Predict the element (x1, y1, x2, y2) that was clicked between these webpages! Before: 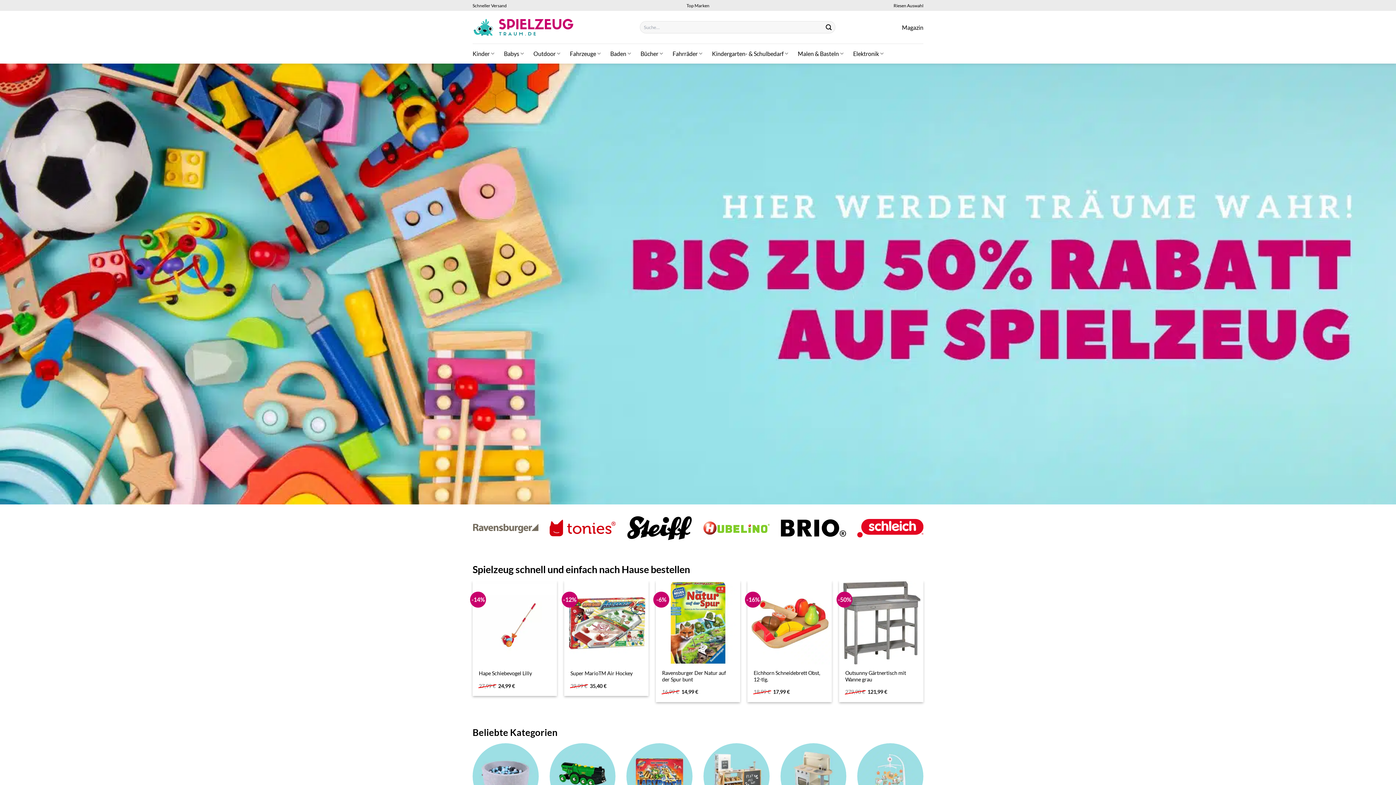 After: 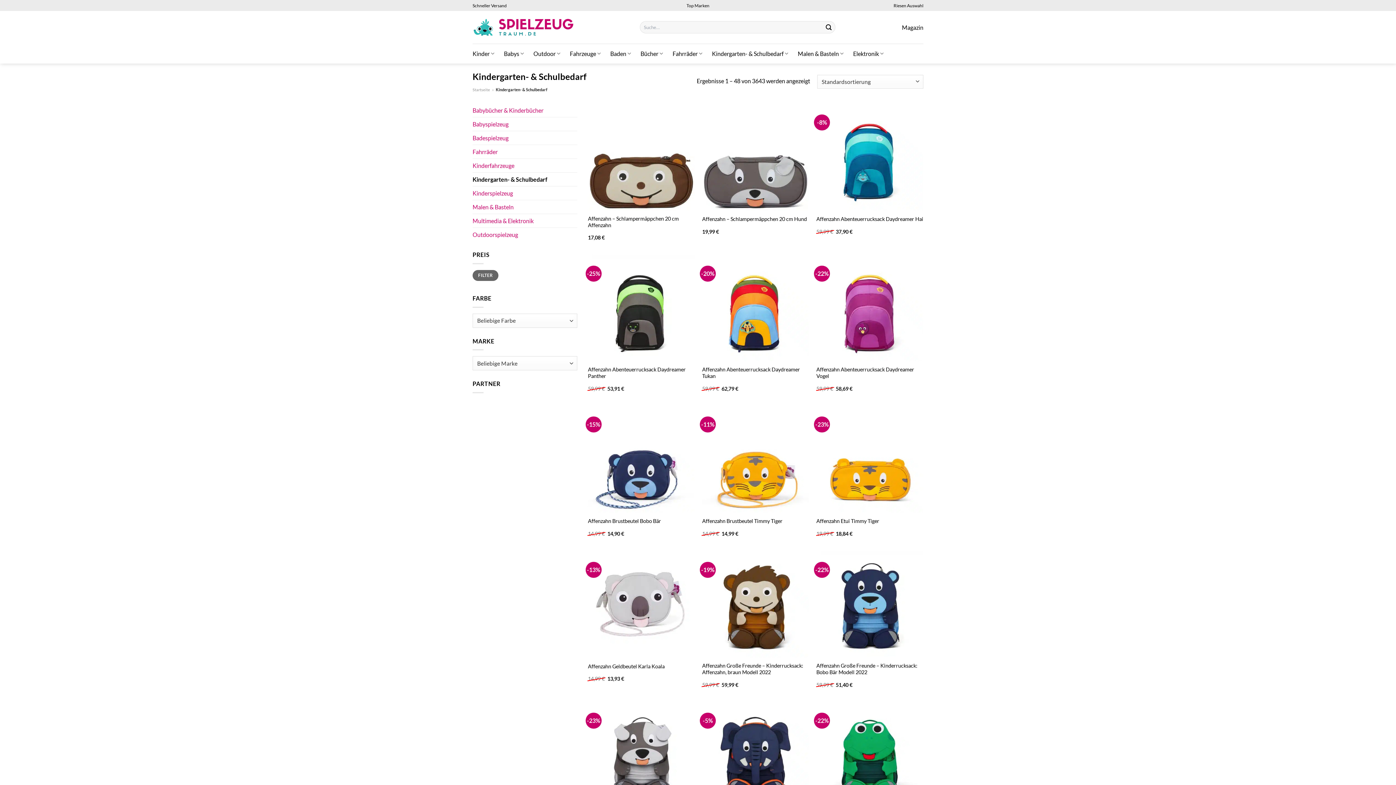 Action: bbox: (712, 46, 788, 60) label: Kindergarten- & Schulbedarf